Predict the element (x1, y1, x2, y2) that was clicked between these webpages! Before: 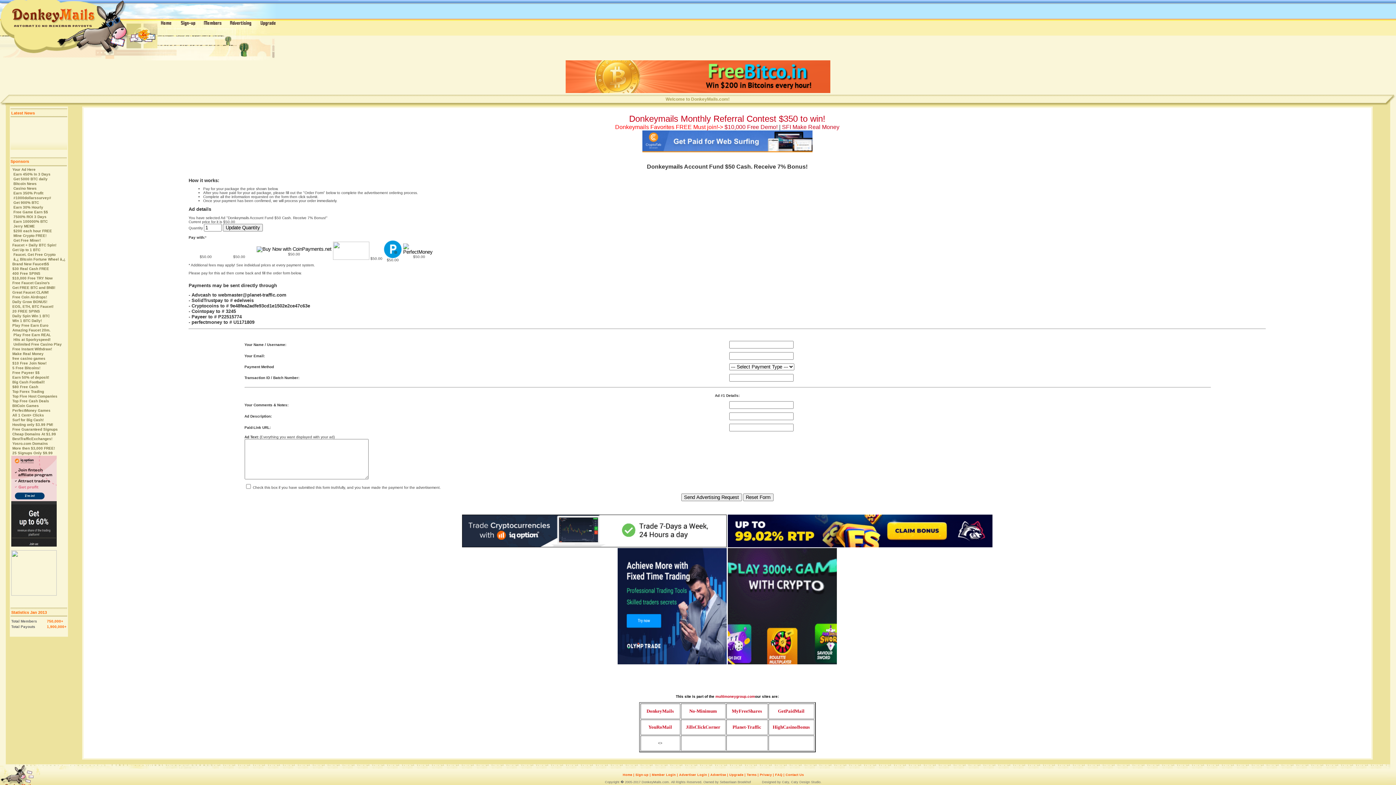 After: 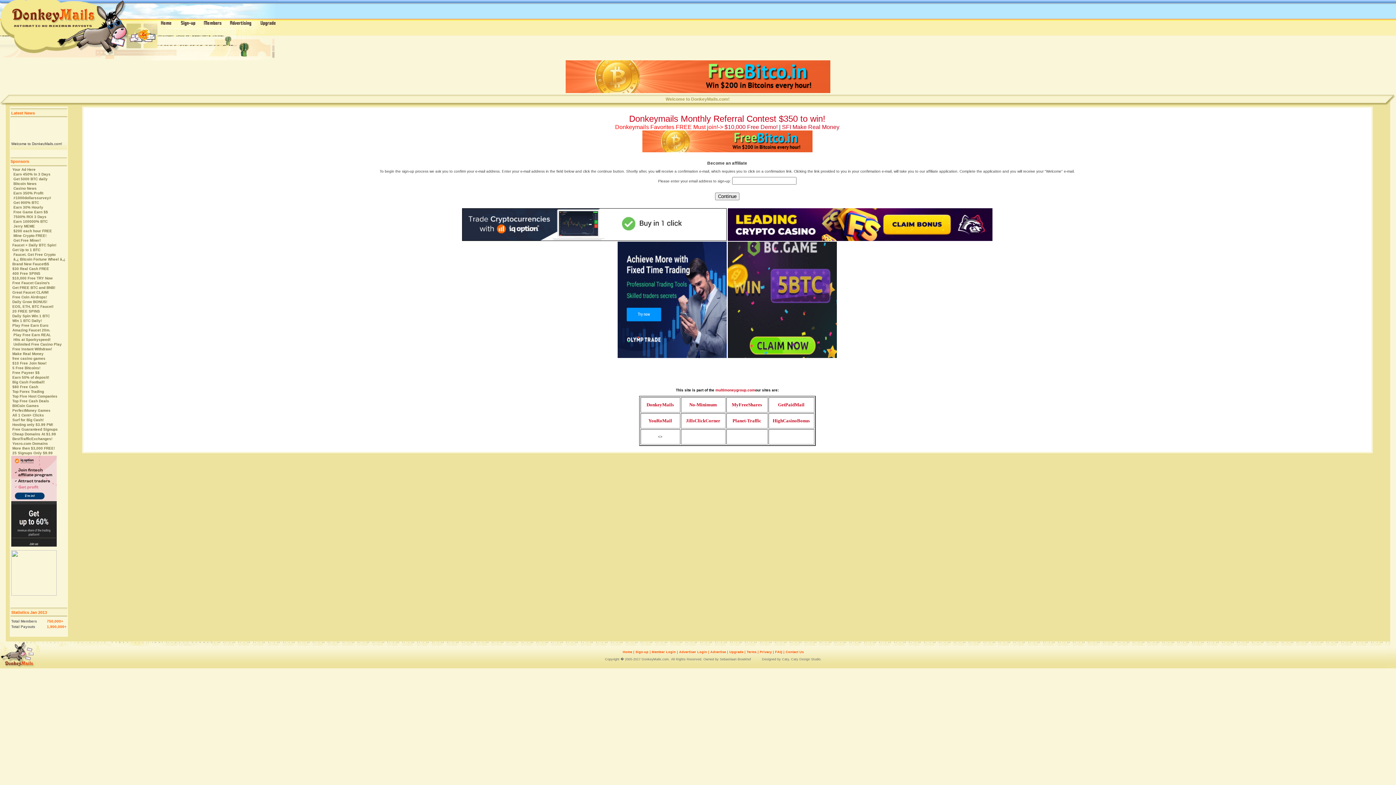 Action: bbox: (635, 773, 648, 777) label: Sign-up